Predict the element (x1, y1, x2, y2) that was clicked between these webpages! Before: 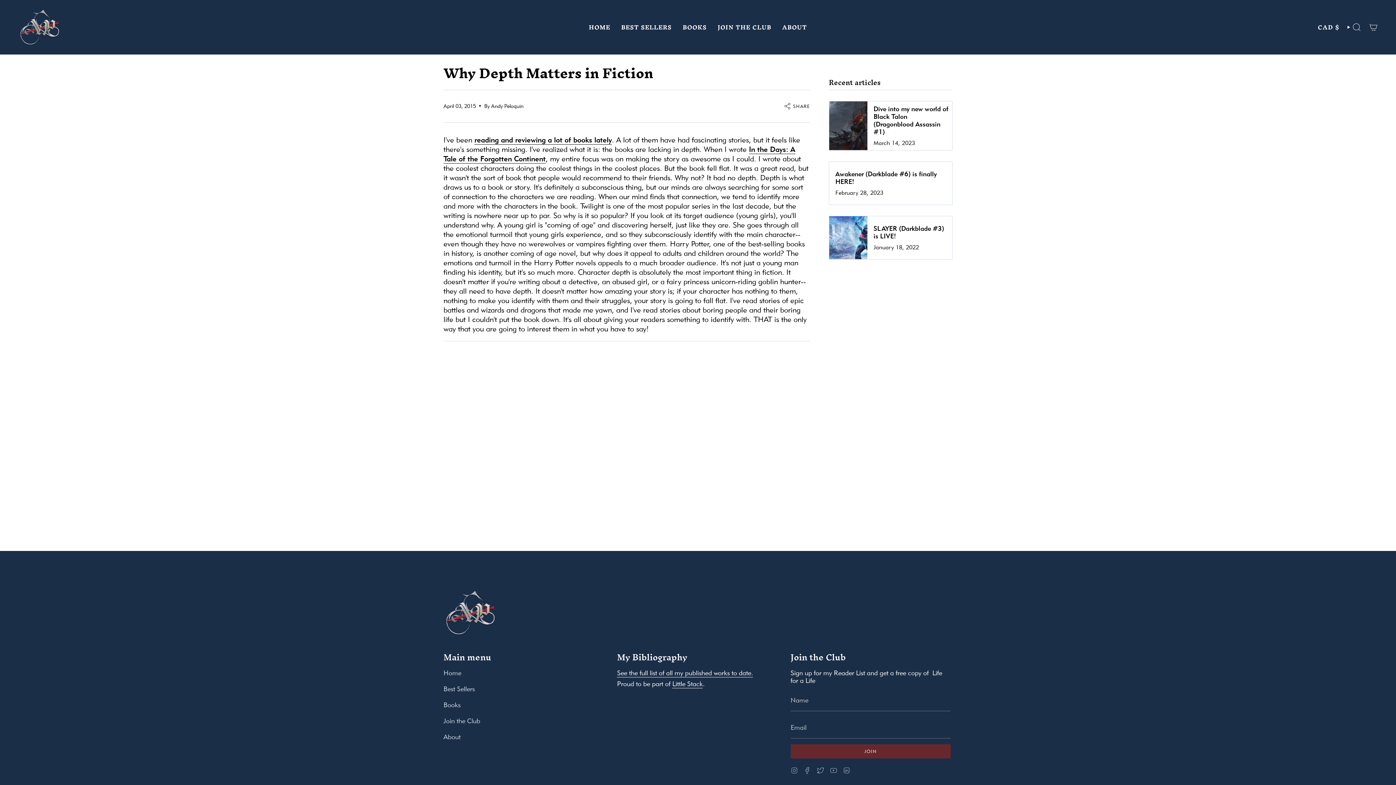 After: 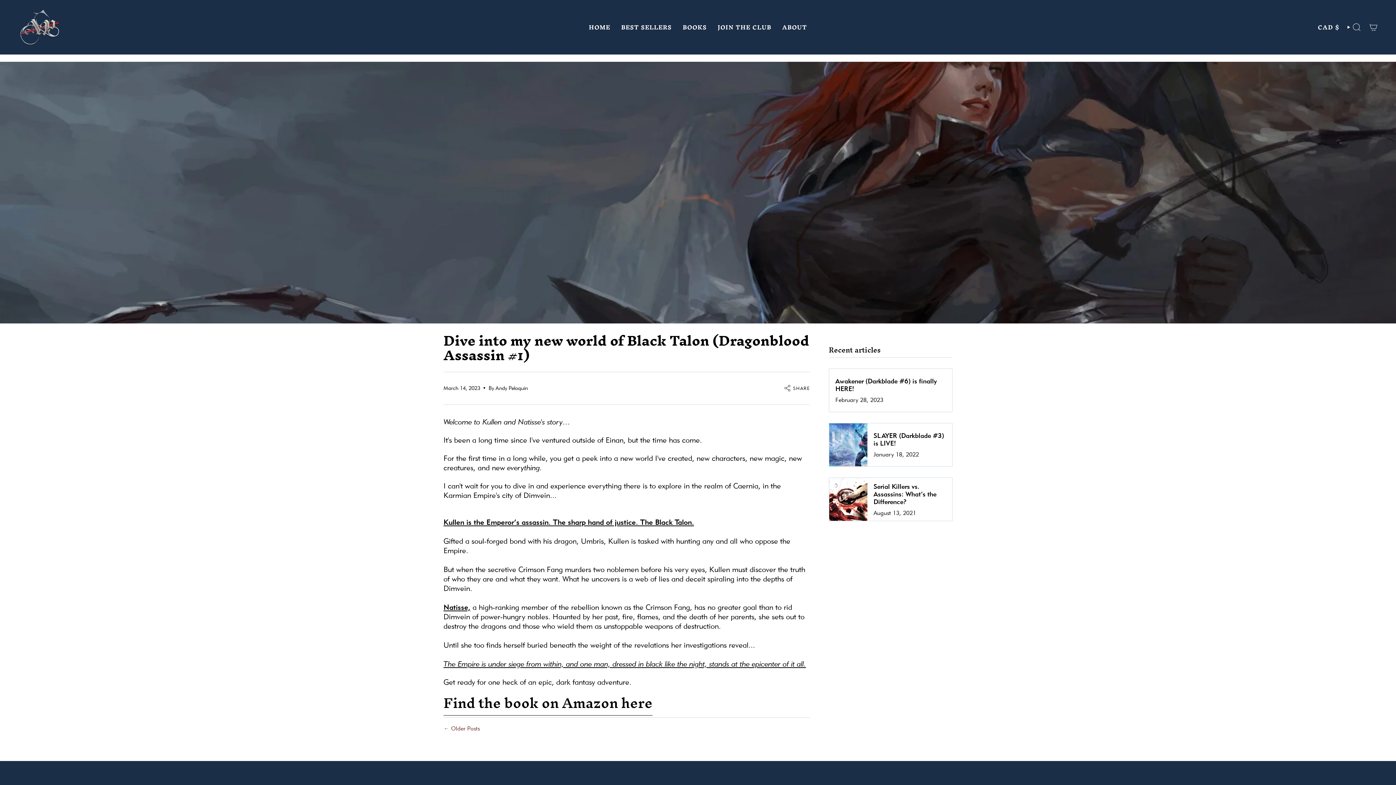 Action: label: Dive into my new world of Black Talon (Dragonblood Assassin #1)

March 14, 2023 bbox: (829, 101, 952, 150)